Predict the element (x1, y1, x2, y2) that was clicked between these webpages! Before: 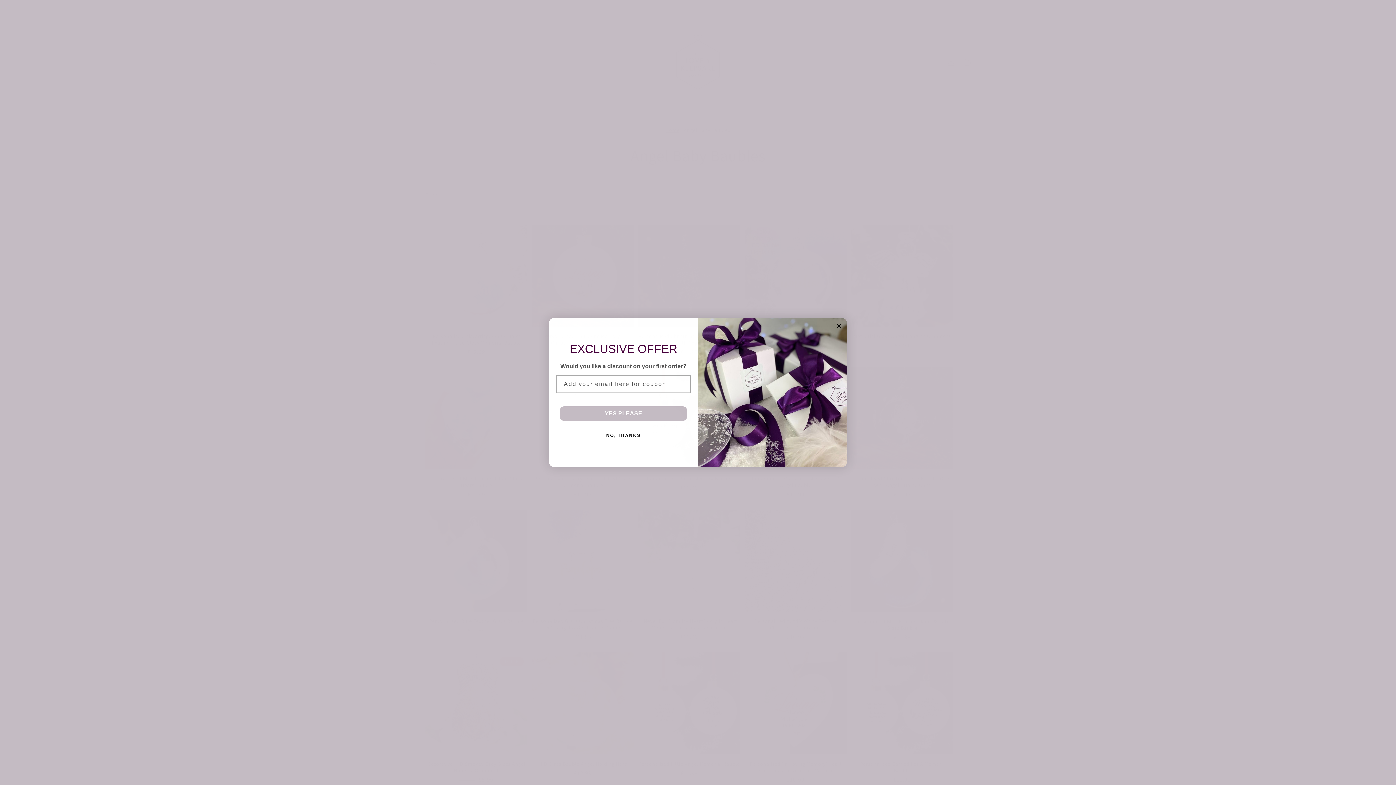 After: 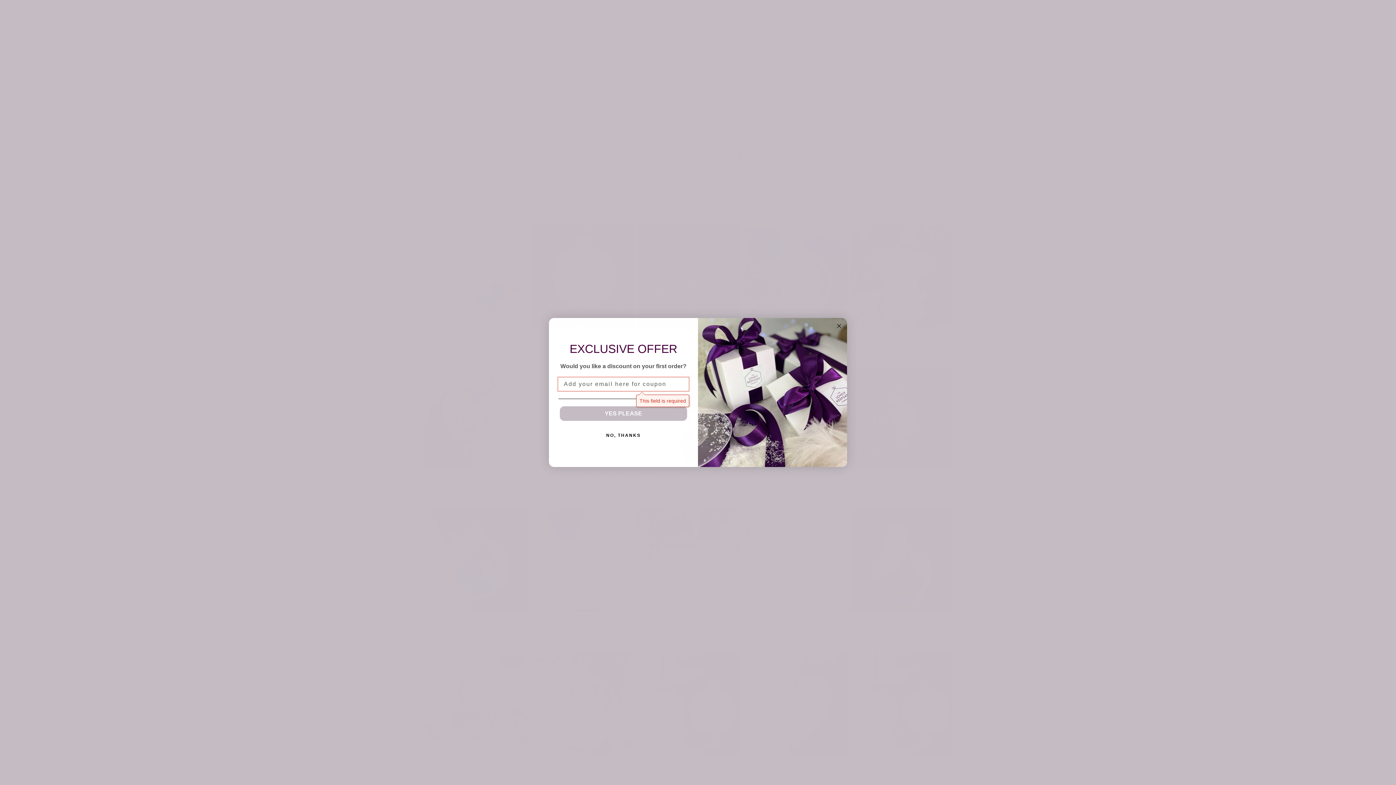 Action: label: YES PLEASE bbox: (560, 418, 687, 433)